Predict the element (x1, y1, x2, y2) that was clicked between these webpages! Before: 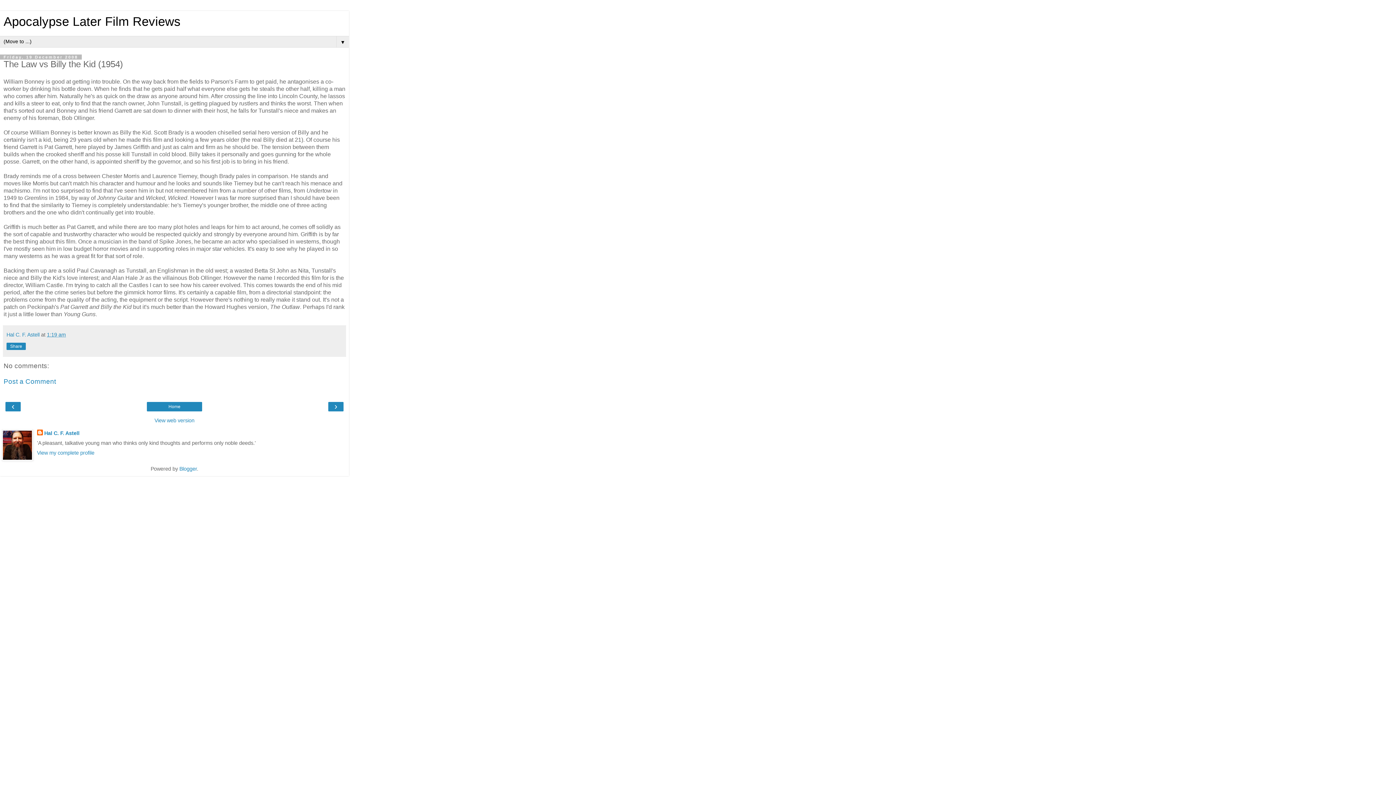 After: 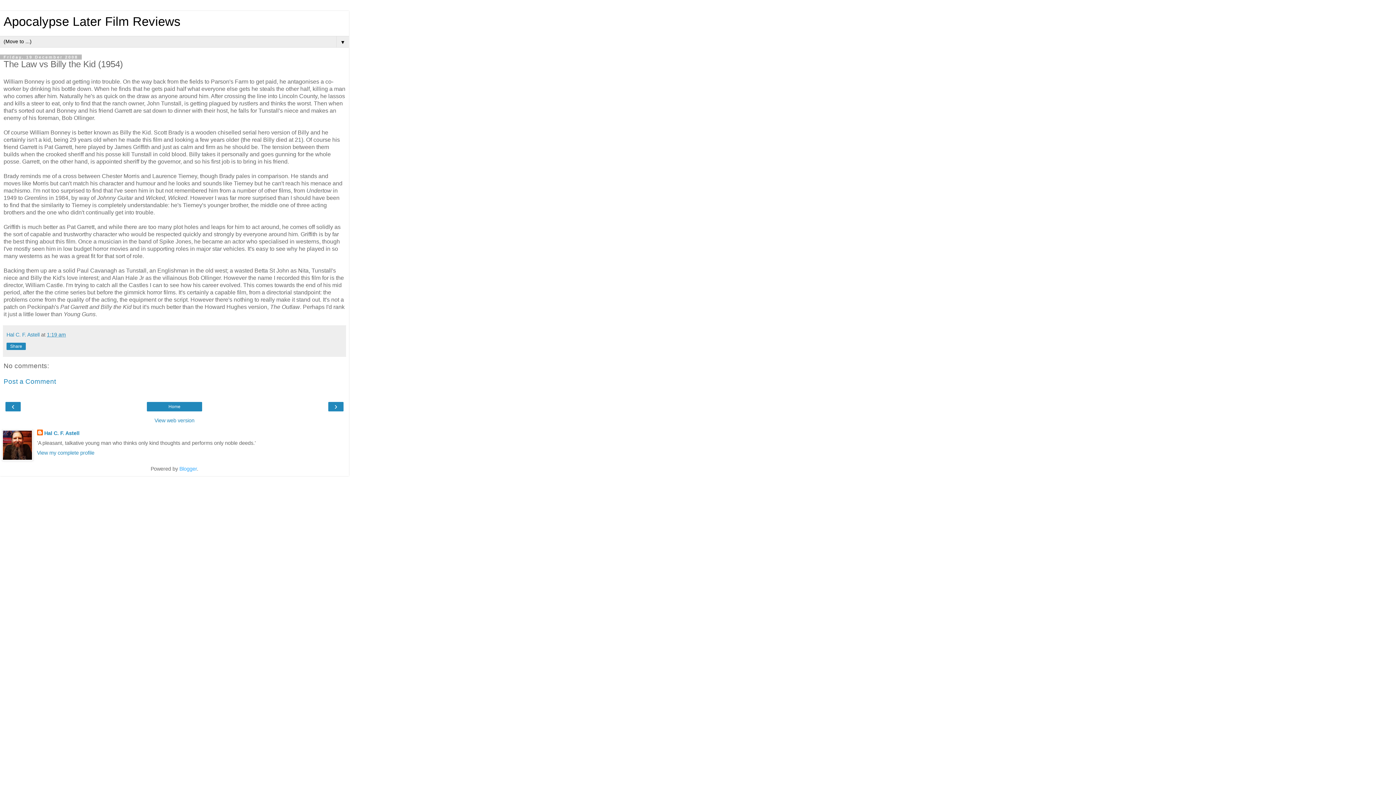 Action: label: Blogger bbox: (179, 466, 196, 471)